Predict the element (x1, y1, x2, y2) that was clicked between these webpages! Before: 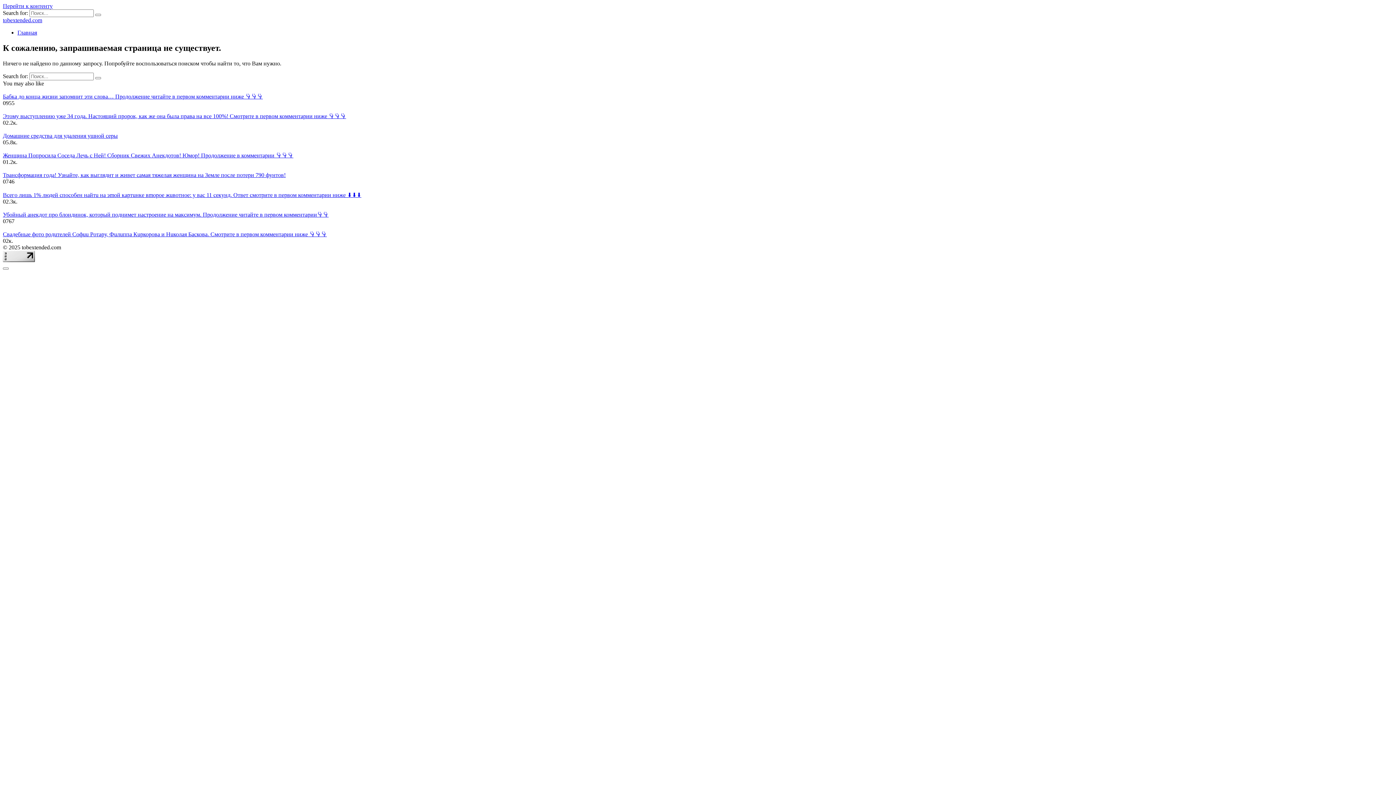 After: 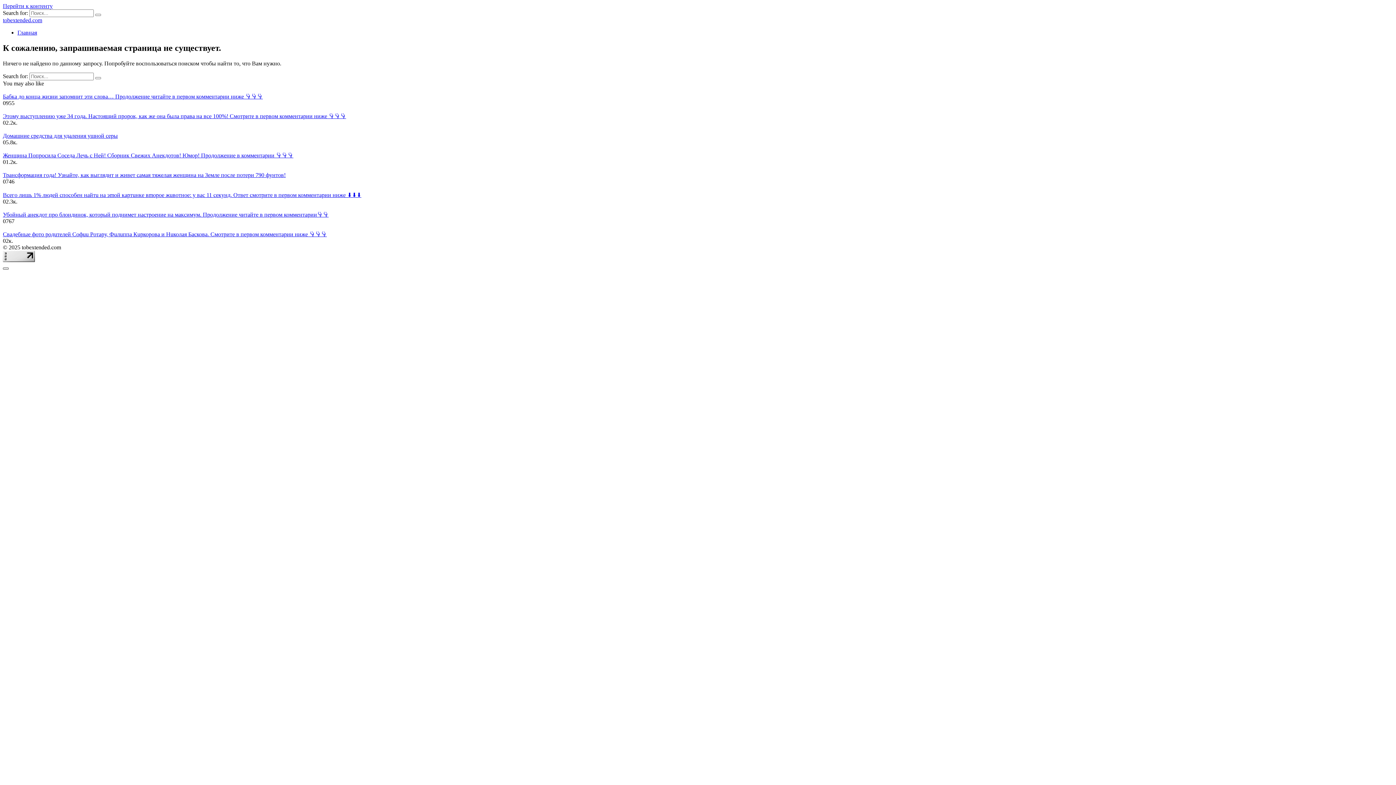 Action: bbox: (2, 267, 8, 269)